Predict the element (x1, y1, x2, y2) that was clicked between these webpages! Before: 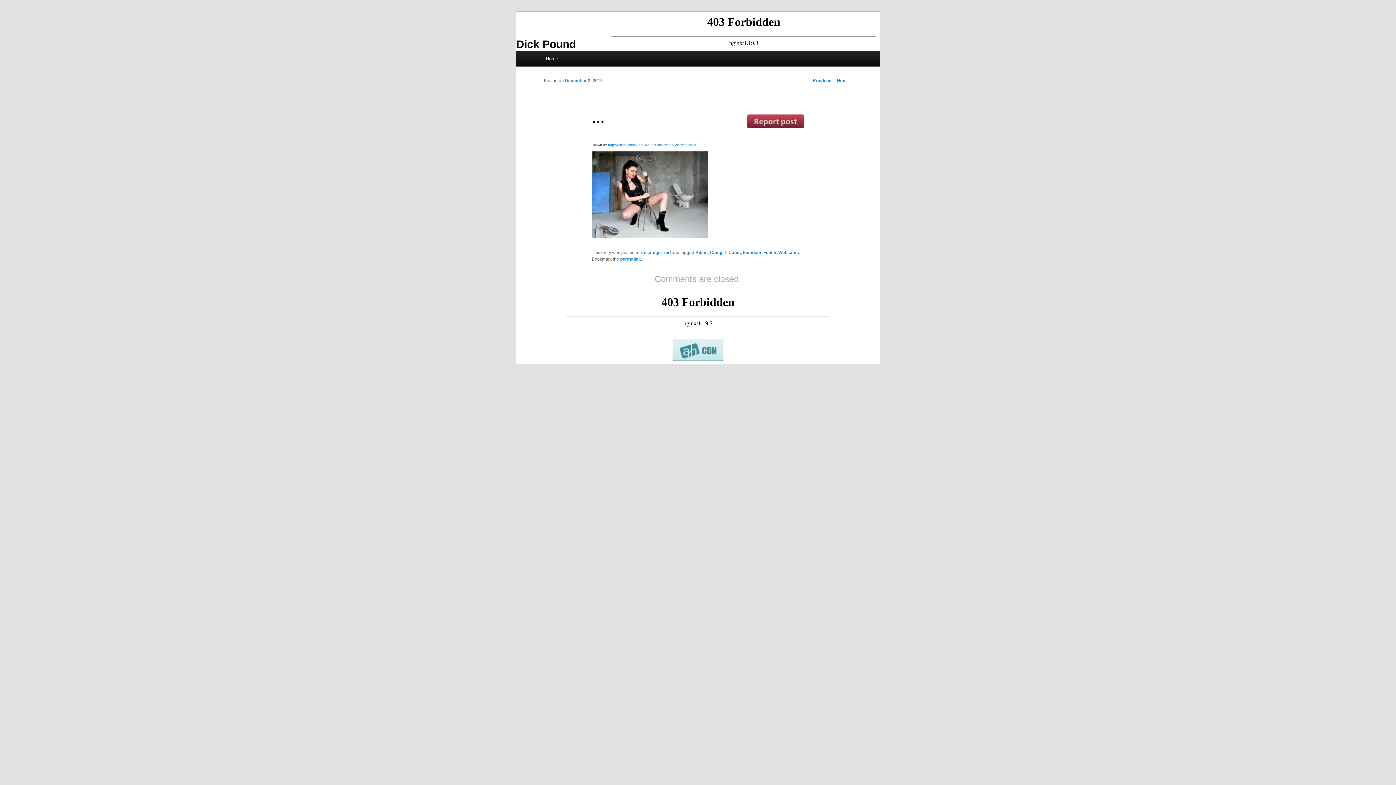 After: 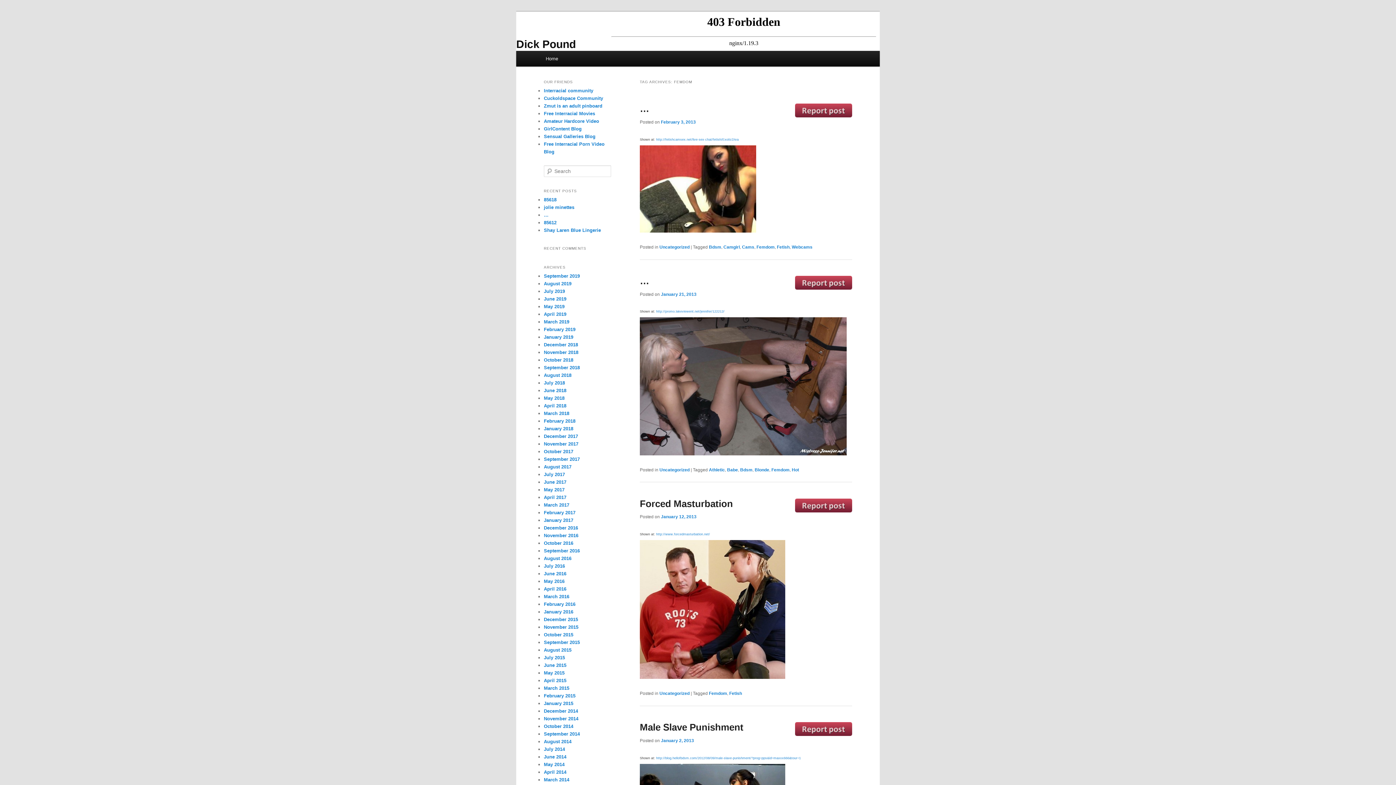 Action: label: Femdom bbox: (743, 250, 761, 255)